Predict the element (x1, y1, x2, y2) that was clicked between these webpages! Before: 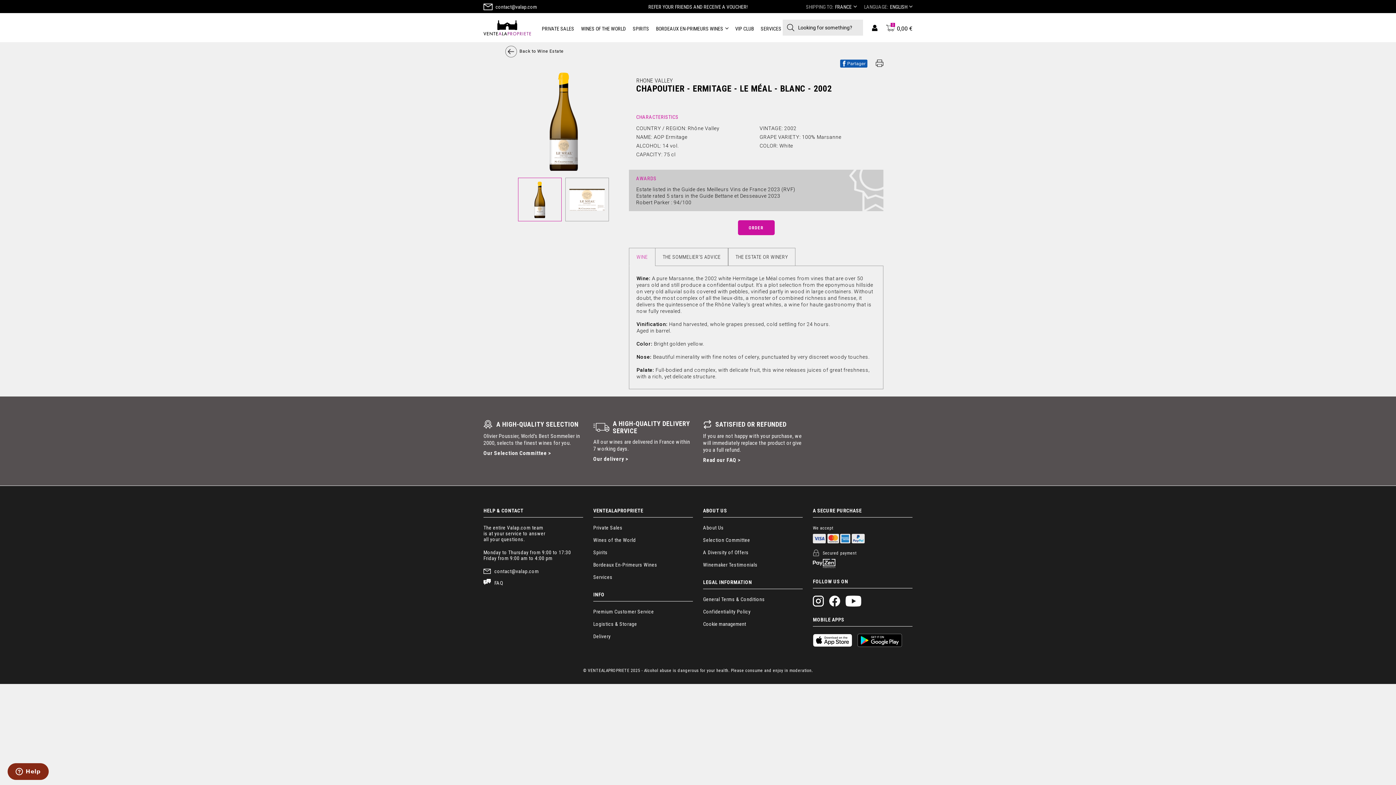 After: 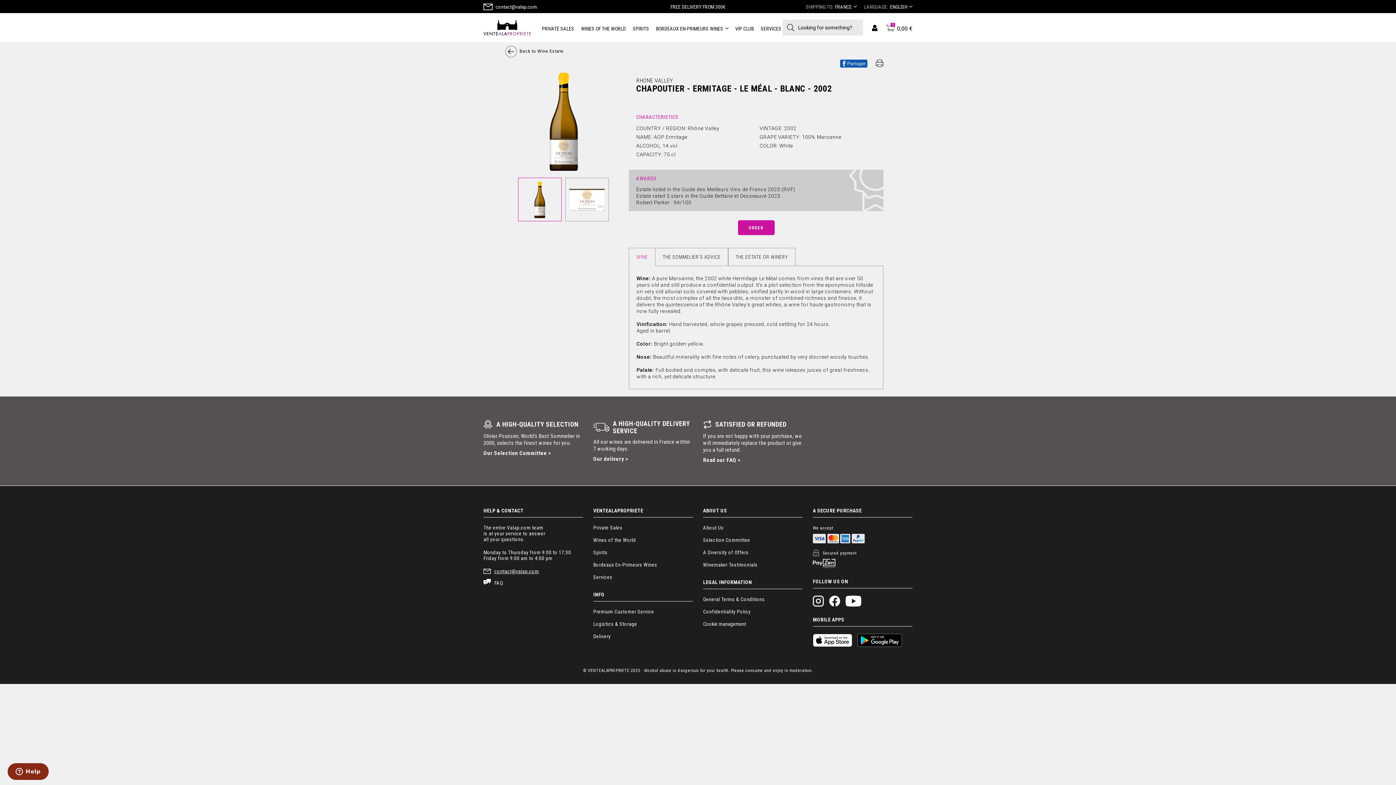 Action: bbox: (494, 568, 539, 574) label: contact@valap.com